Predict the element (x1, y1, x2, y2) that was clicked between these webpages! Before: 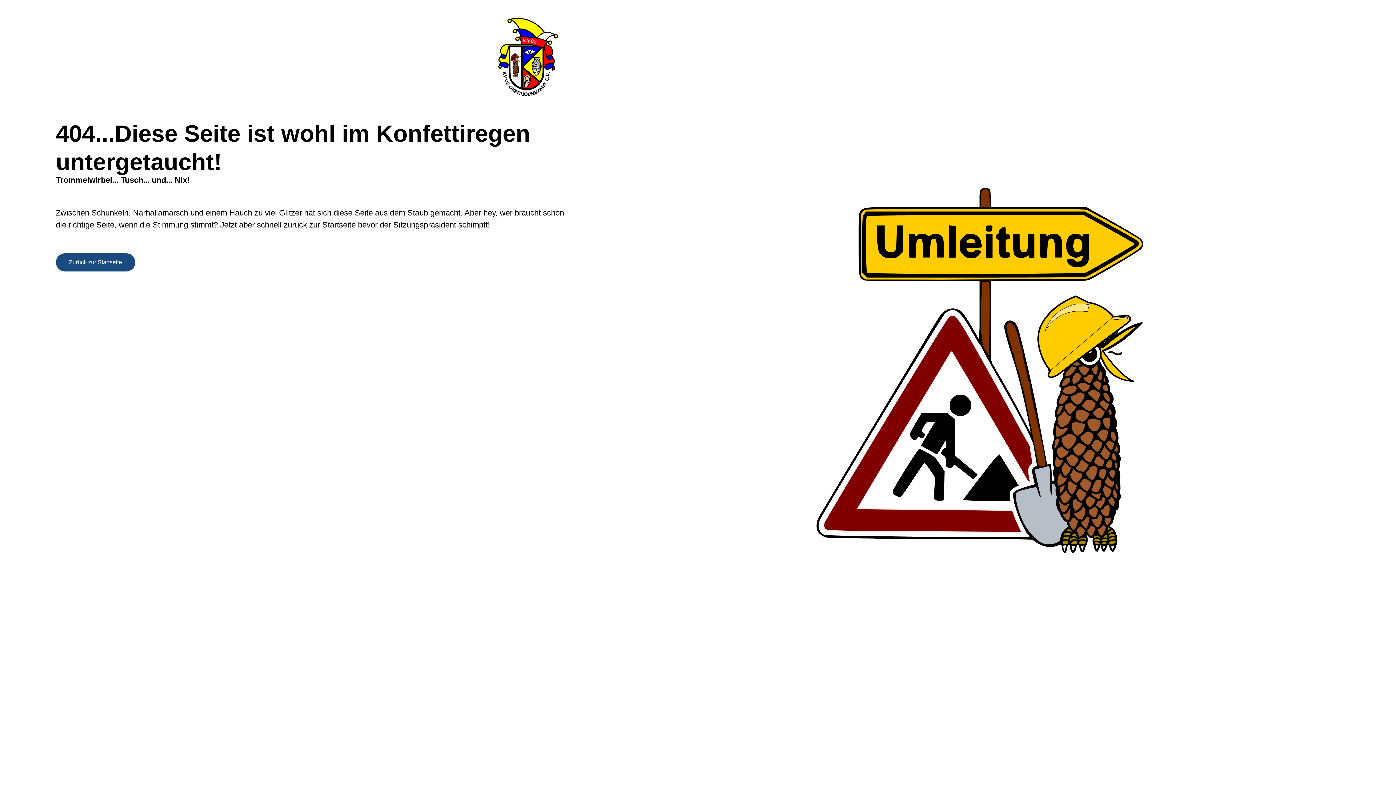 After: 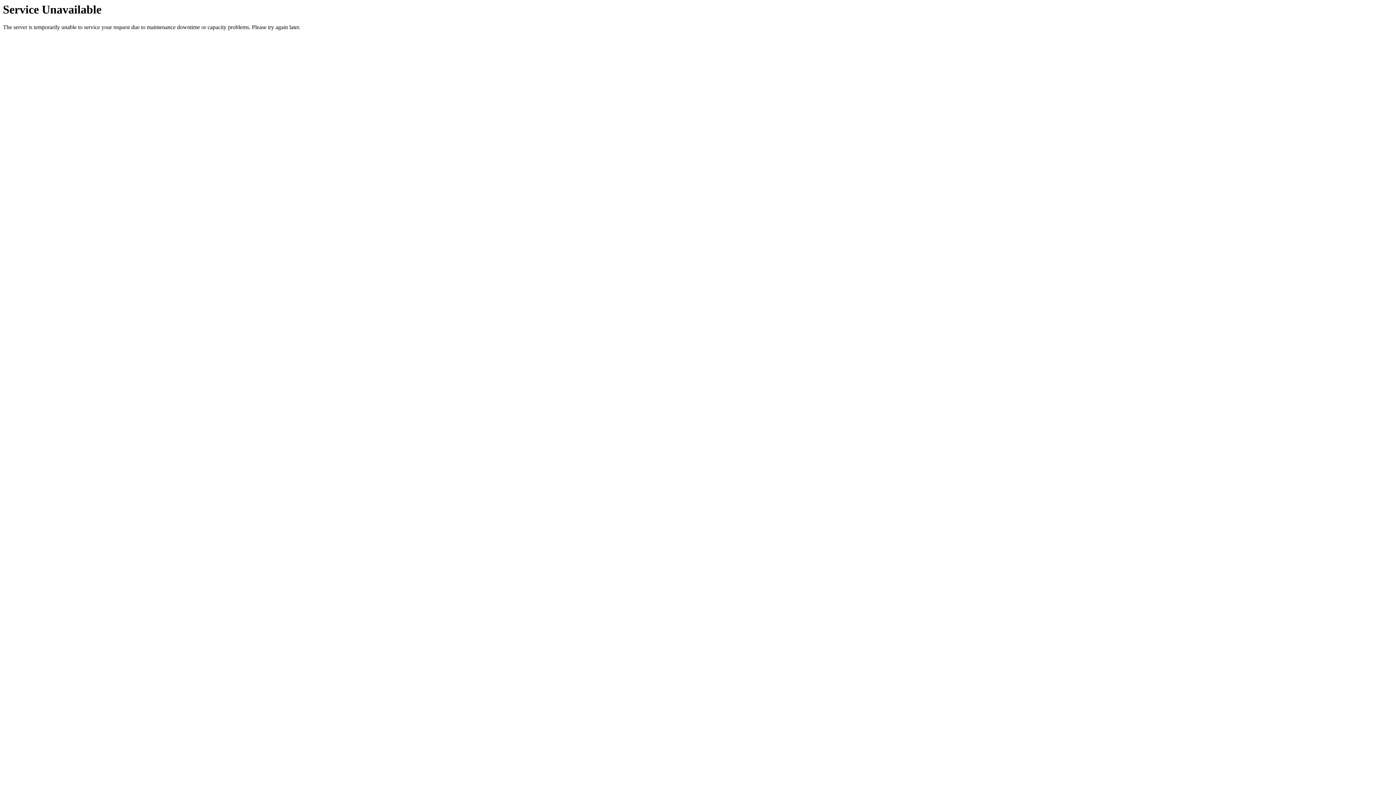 Action: bbox: (490, 5, 567, 113)